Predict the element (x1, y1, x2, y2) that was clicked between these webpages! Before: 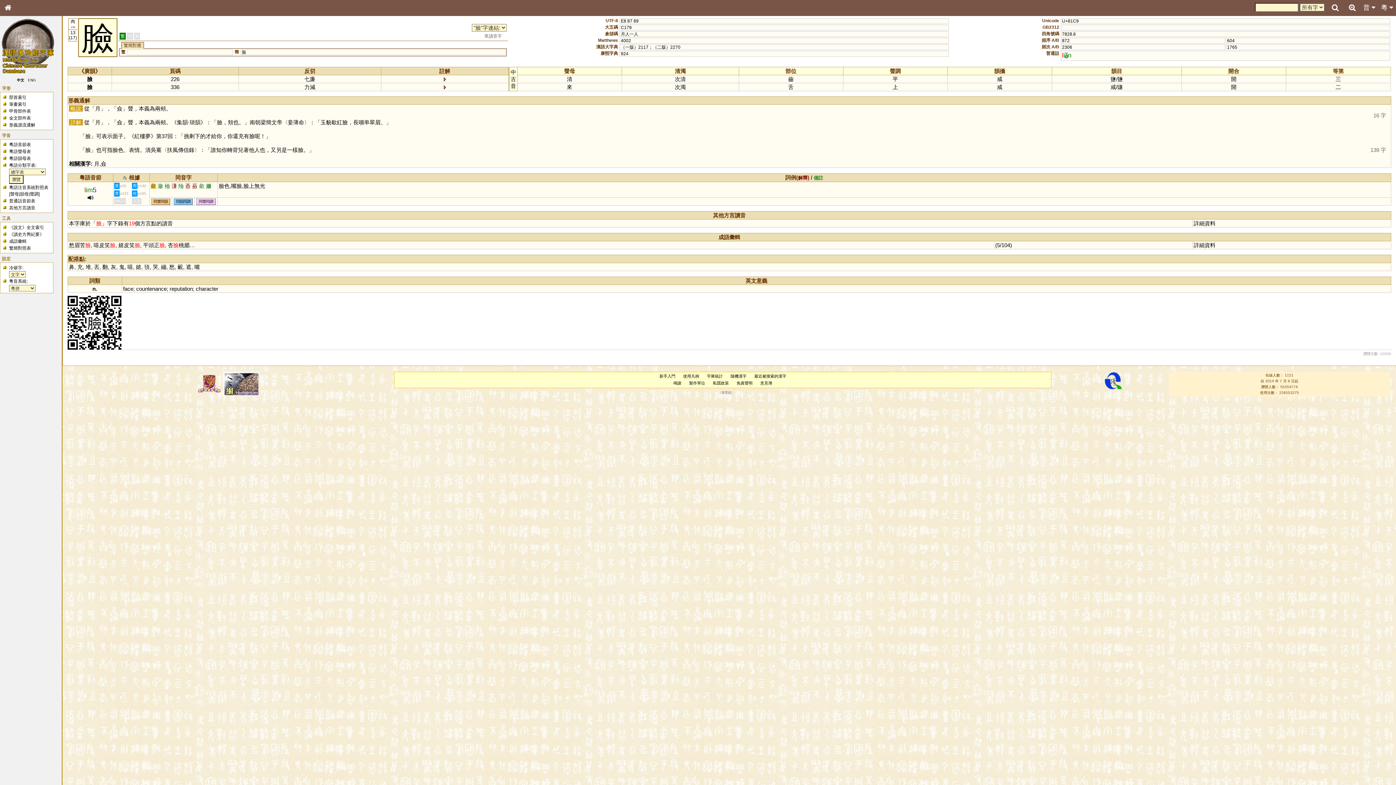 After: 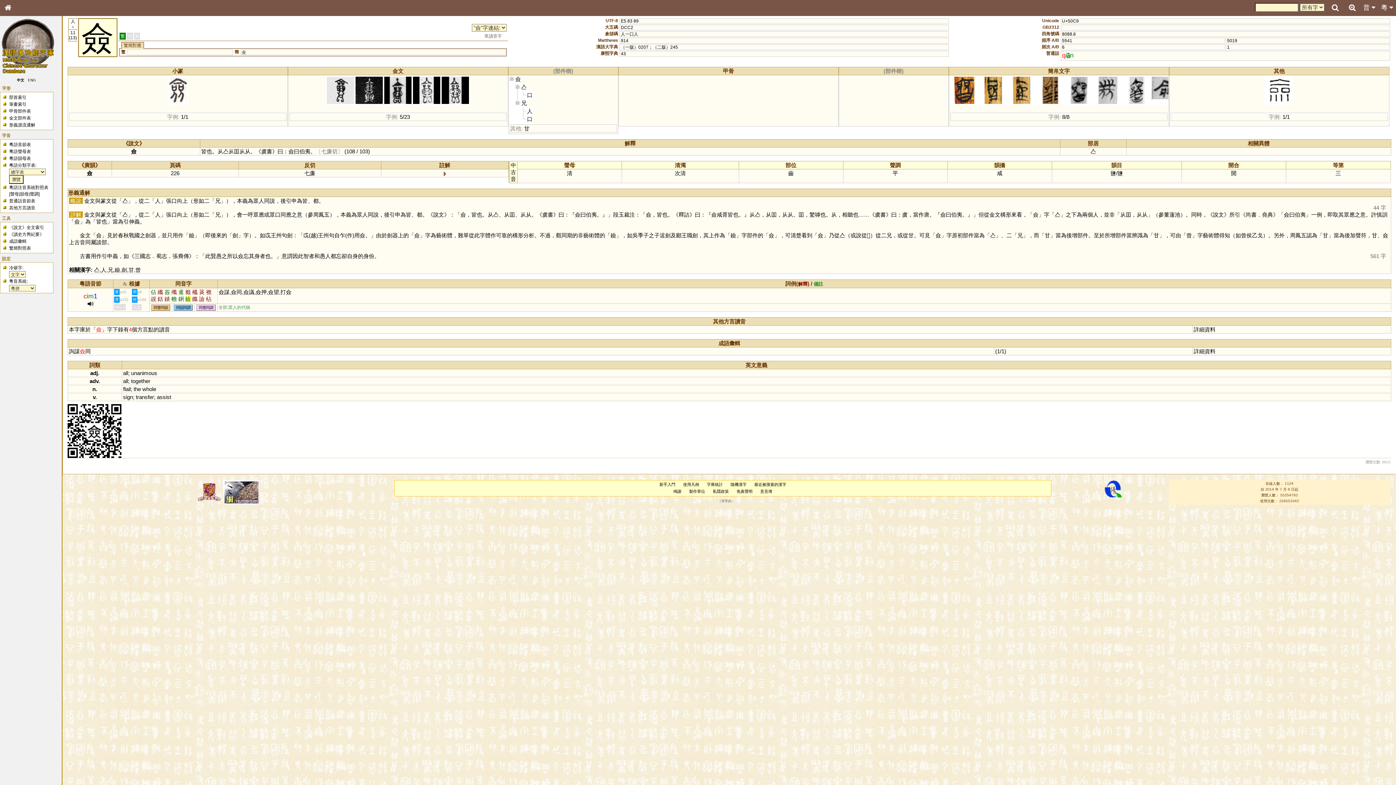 Action: bbox: (116, 119, 122, 125) label: 僉